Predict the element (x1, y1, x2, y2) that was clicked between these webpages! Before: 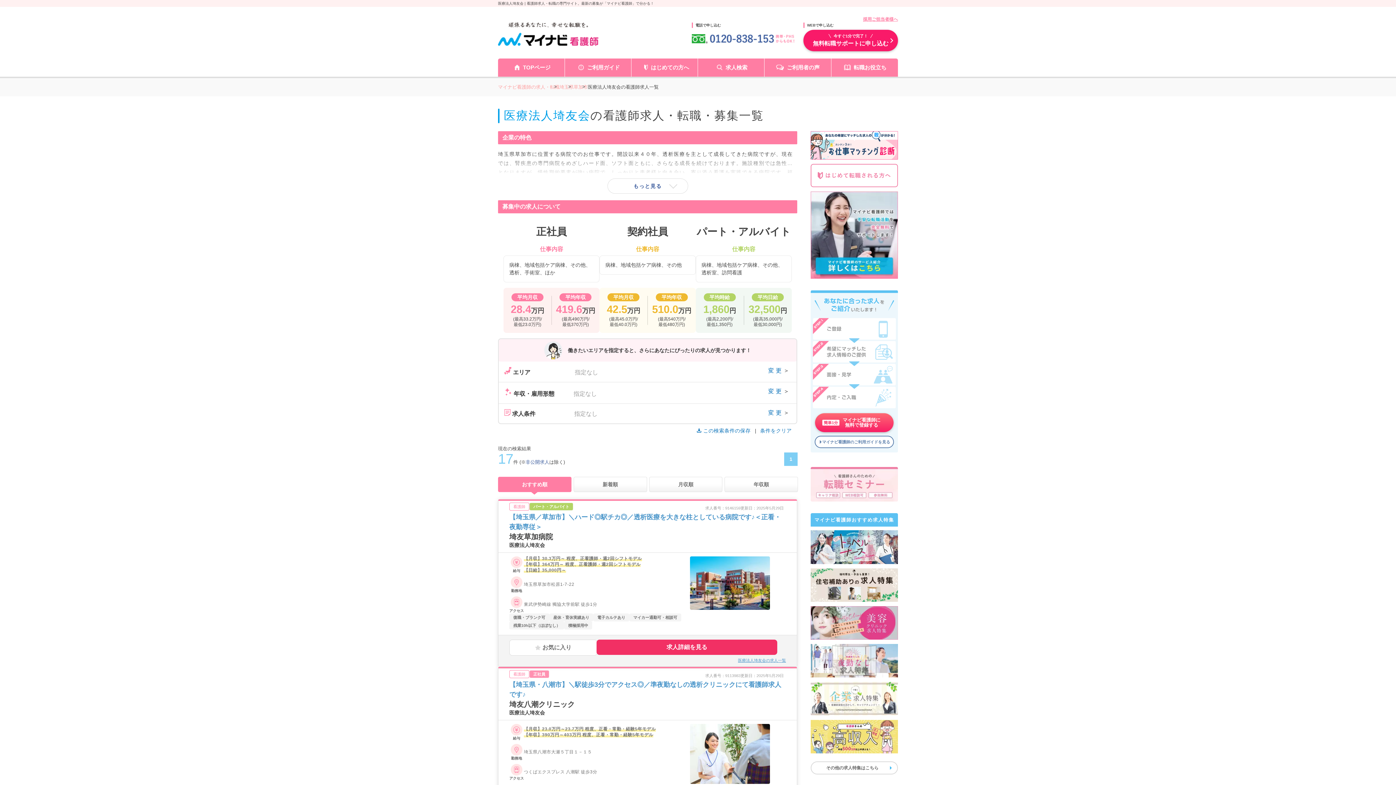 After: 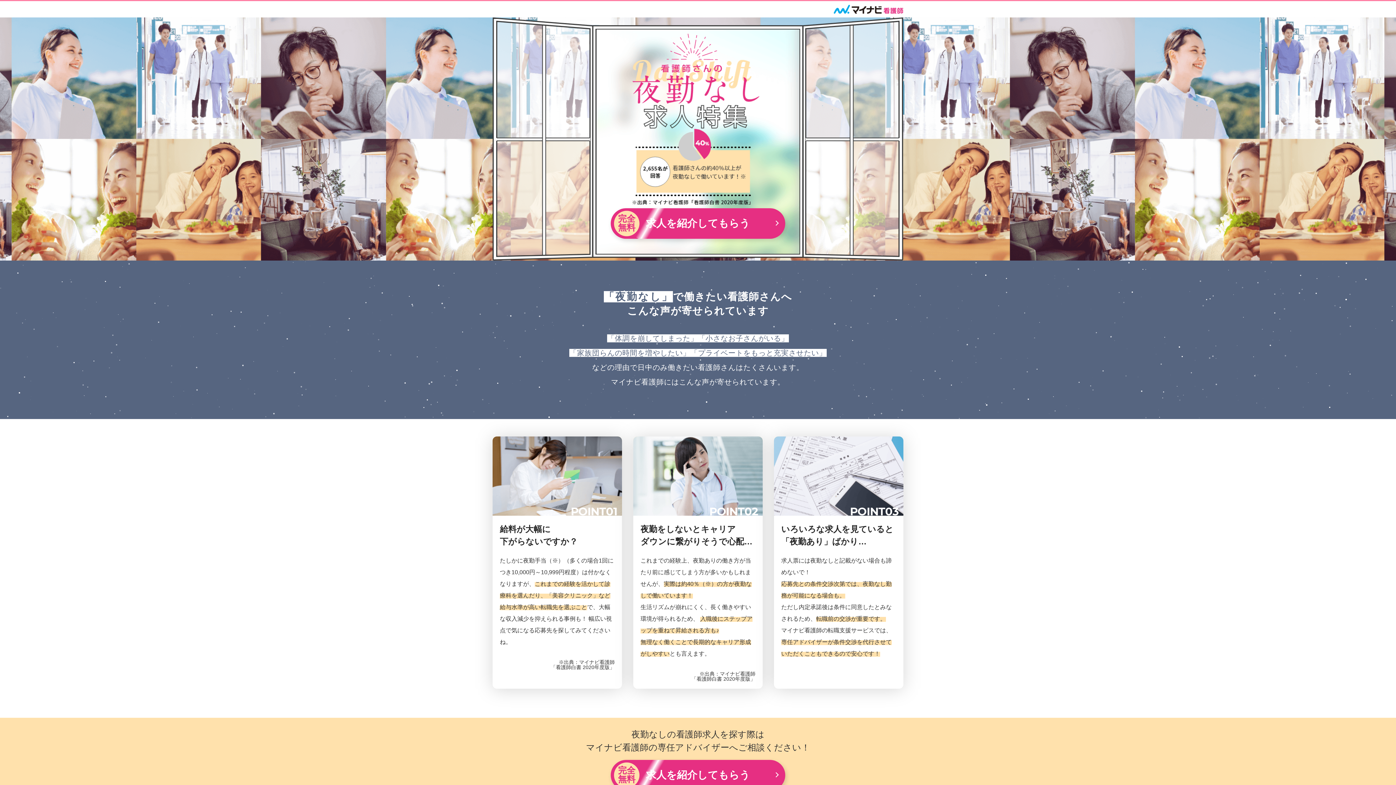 Action: bbox: (810, 644, 898, 678)